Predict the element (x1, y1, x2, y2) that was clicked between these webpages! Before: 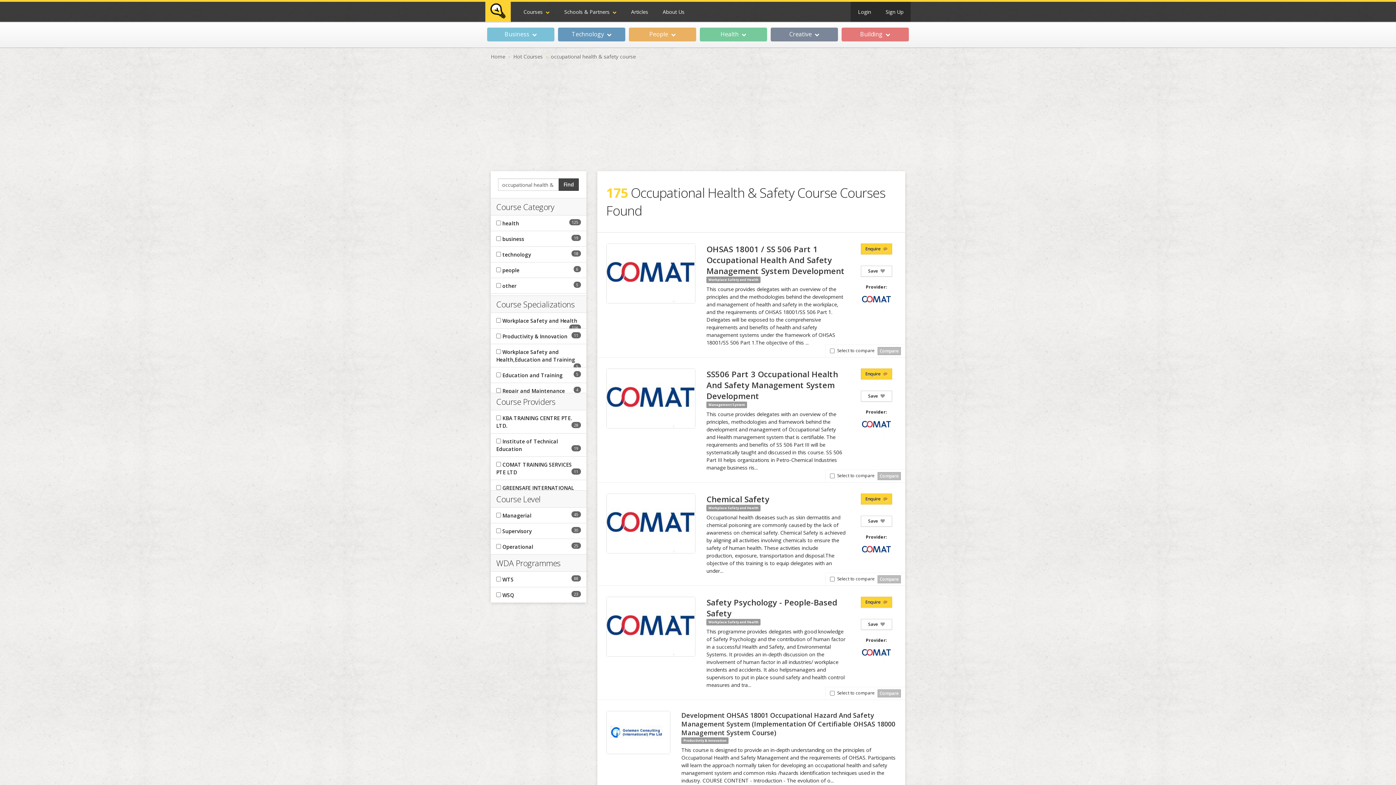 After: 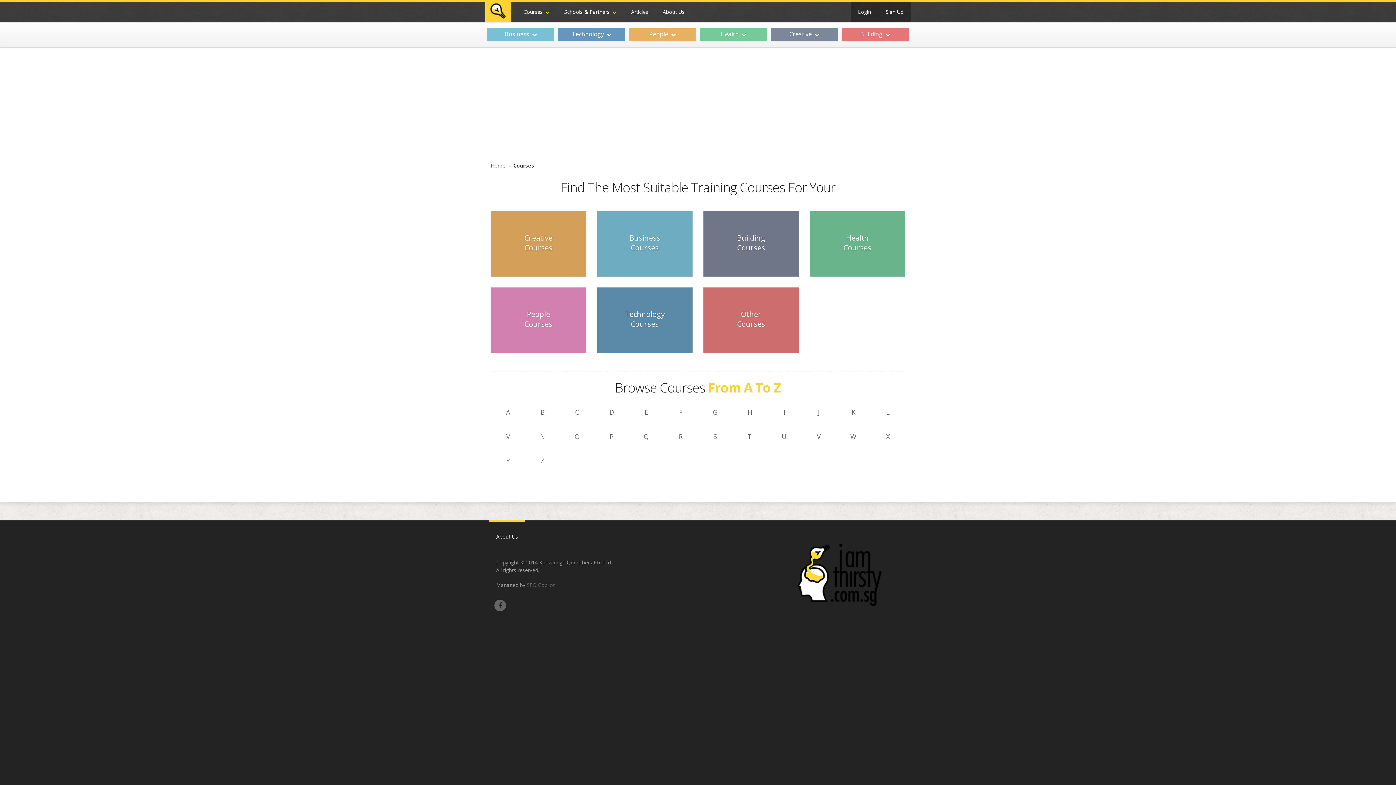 Action: bbox: (516, 1, 557, 21) label: Courses